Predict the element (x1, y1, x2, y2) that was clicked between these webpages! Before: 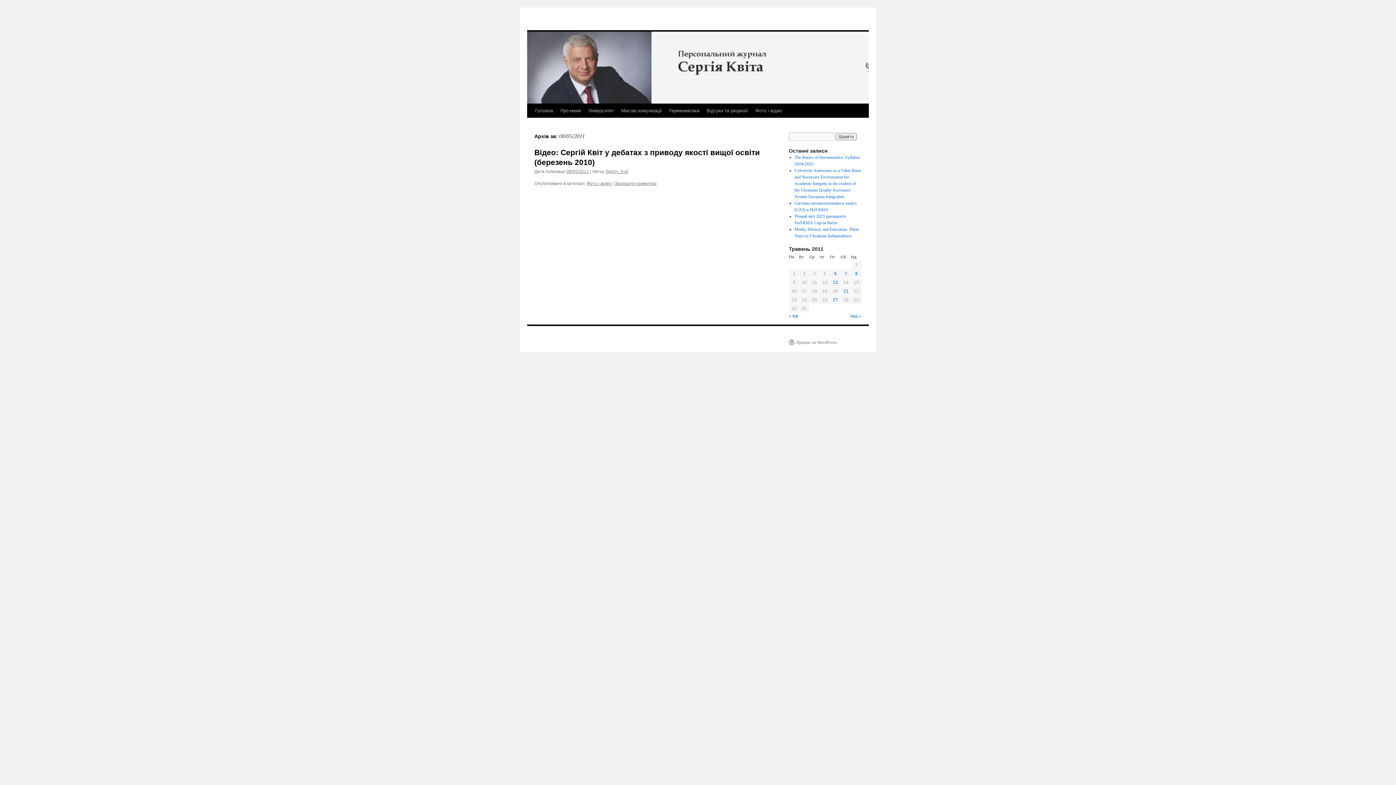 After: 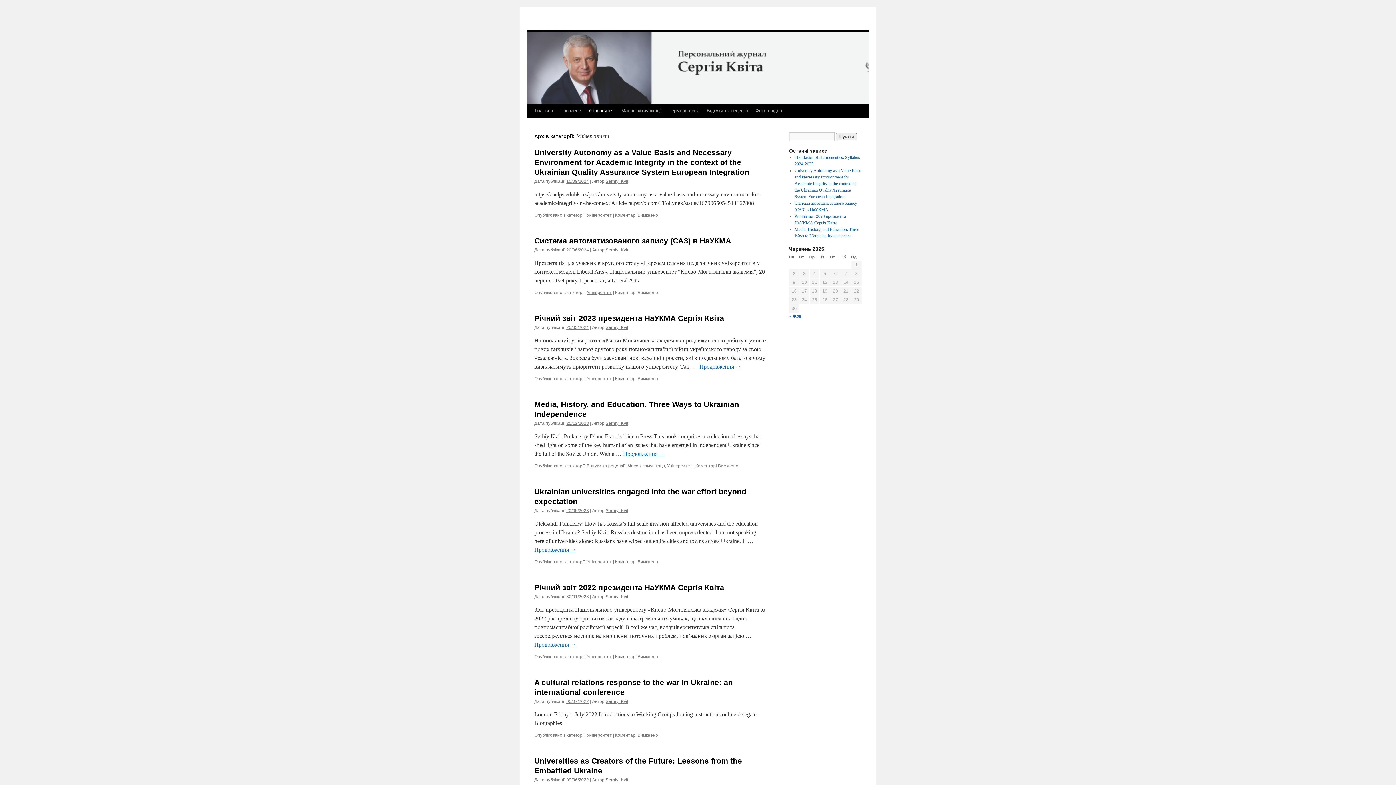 Action: bbox: (584, 104, 617, 117) label: Університет